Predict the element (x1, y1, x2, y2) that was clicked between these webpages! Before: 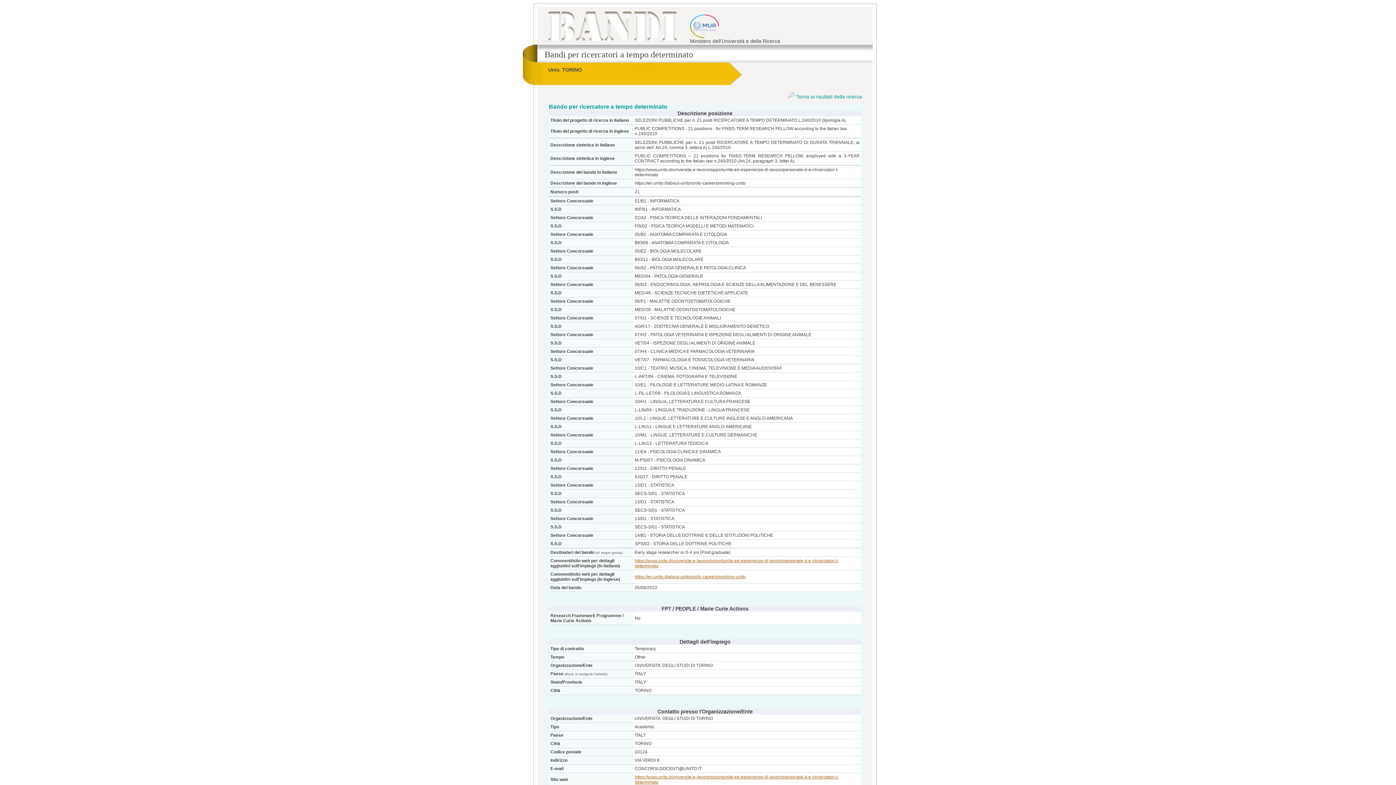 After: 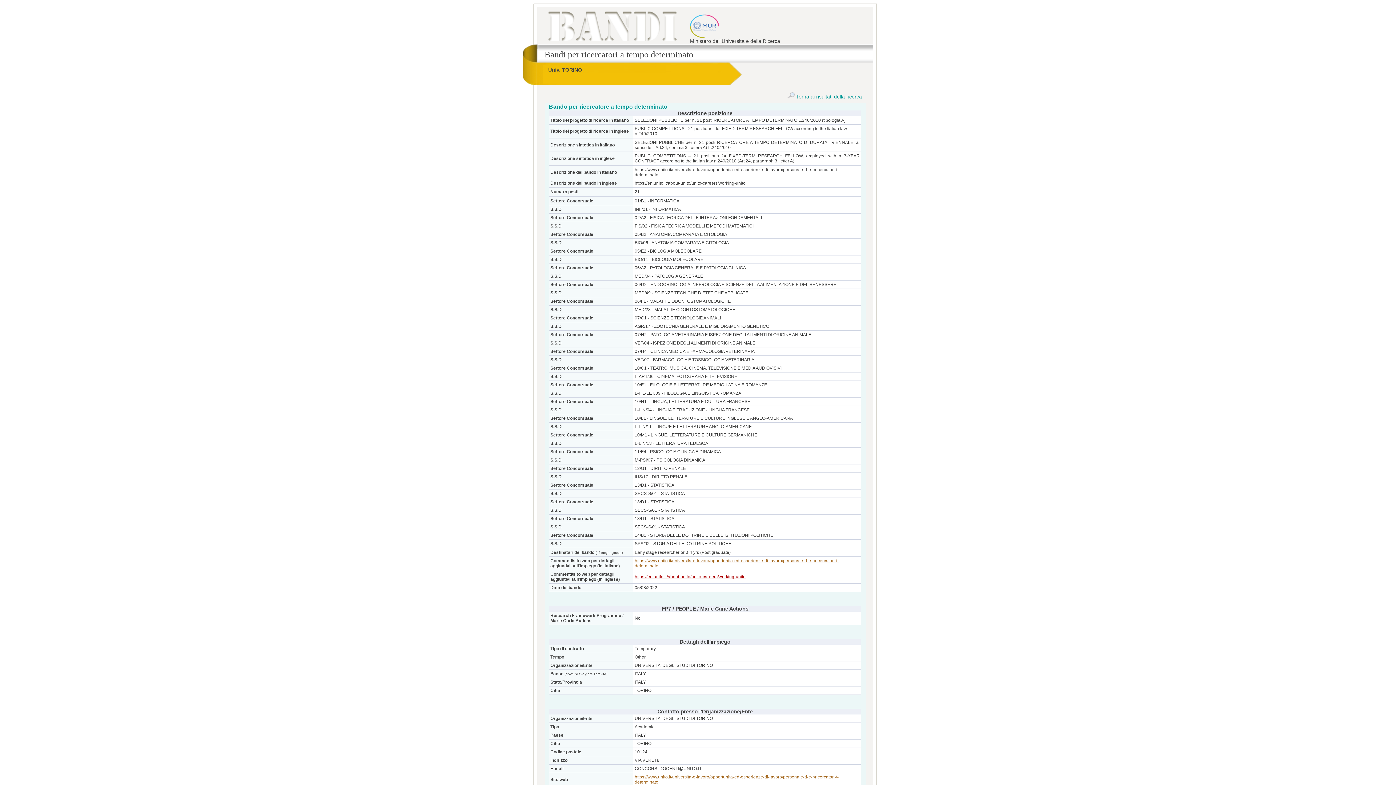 Action: label: https://en.unito.it/about-unito/unito-careers/working-unito bbox: (634, 574, 745, 579)